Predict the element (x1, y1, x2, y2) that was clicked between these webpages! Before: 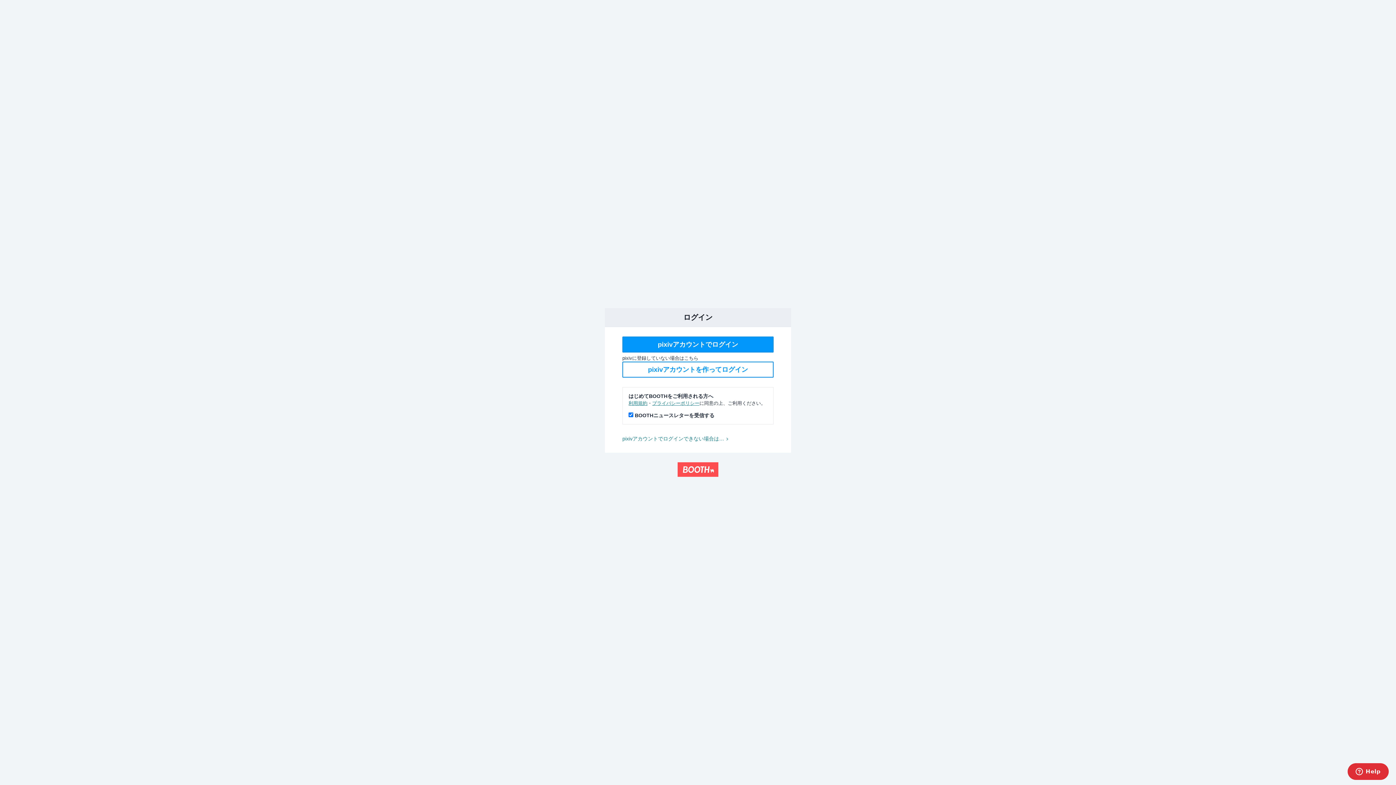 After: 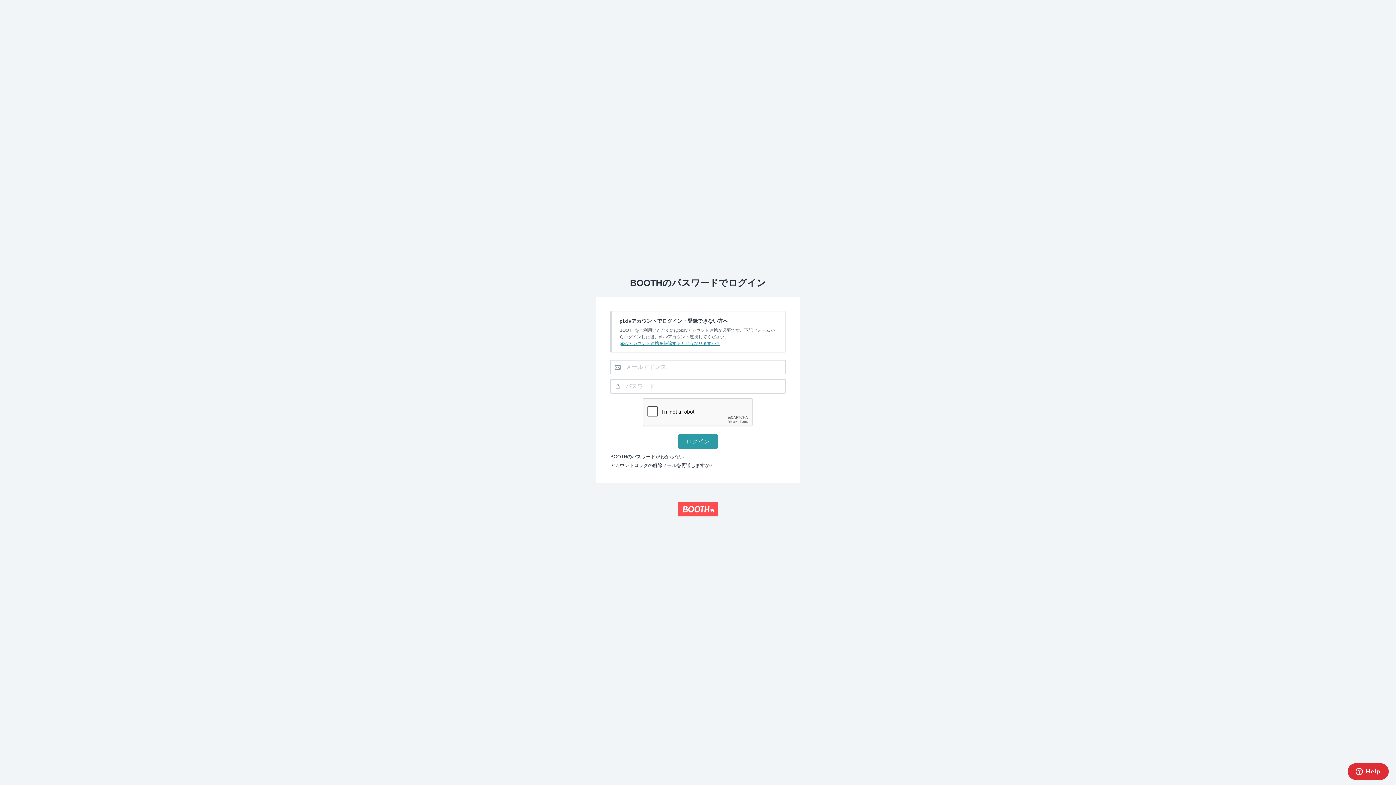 Action: bbox: (622, 436, 731, 441) label: pixivアカウントでログインできない場合は…